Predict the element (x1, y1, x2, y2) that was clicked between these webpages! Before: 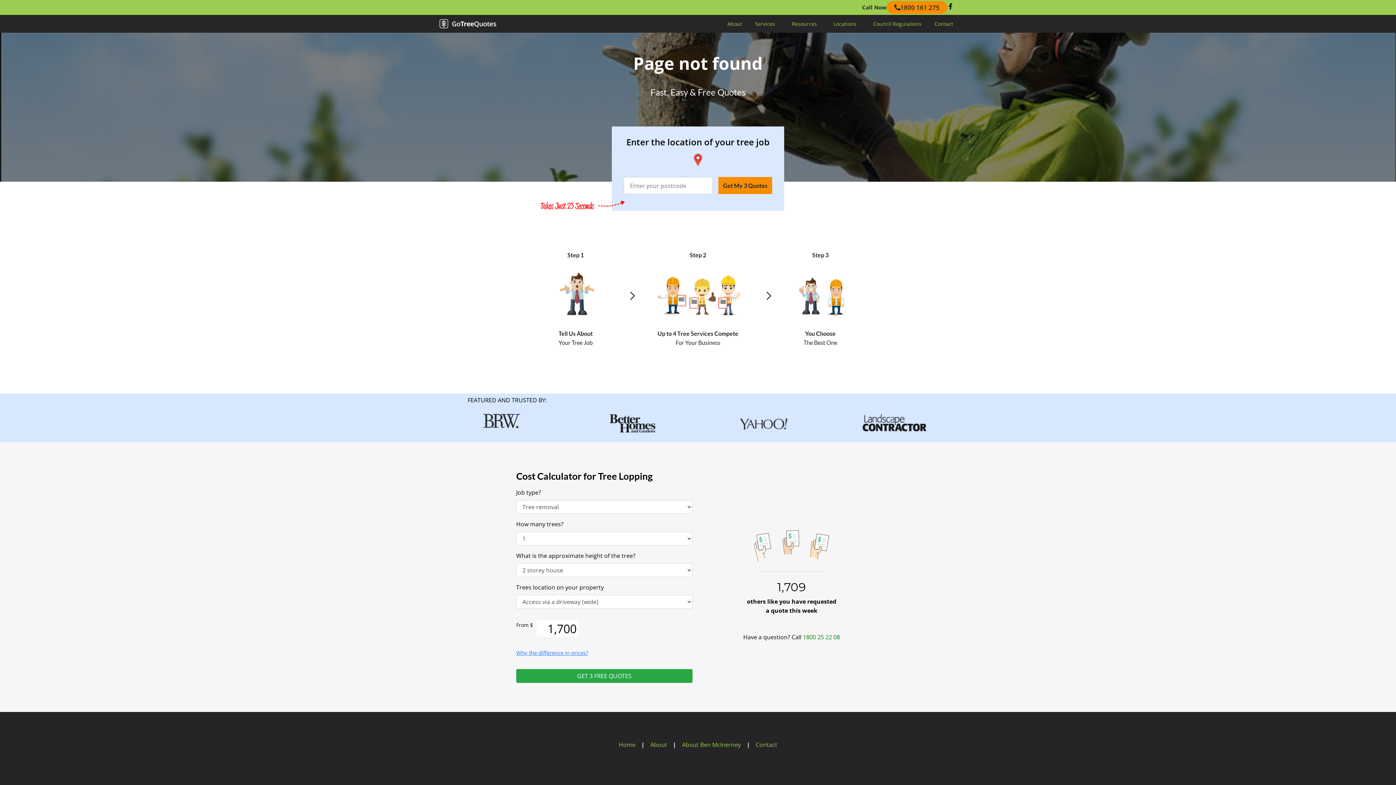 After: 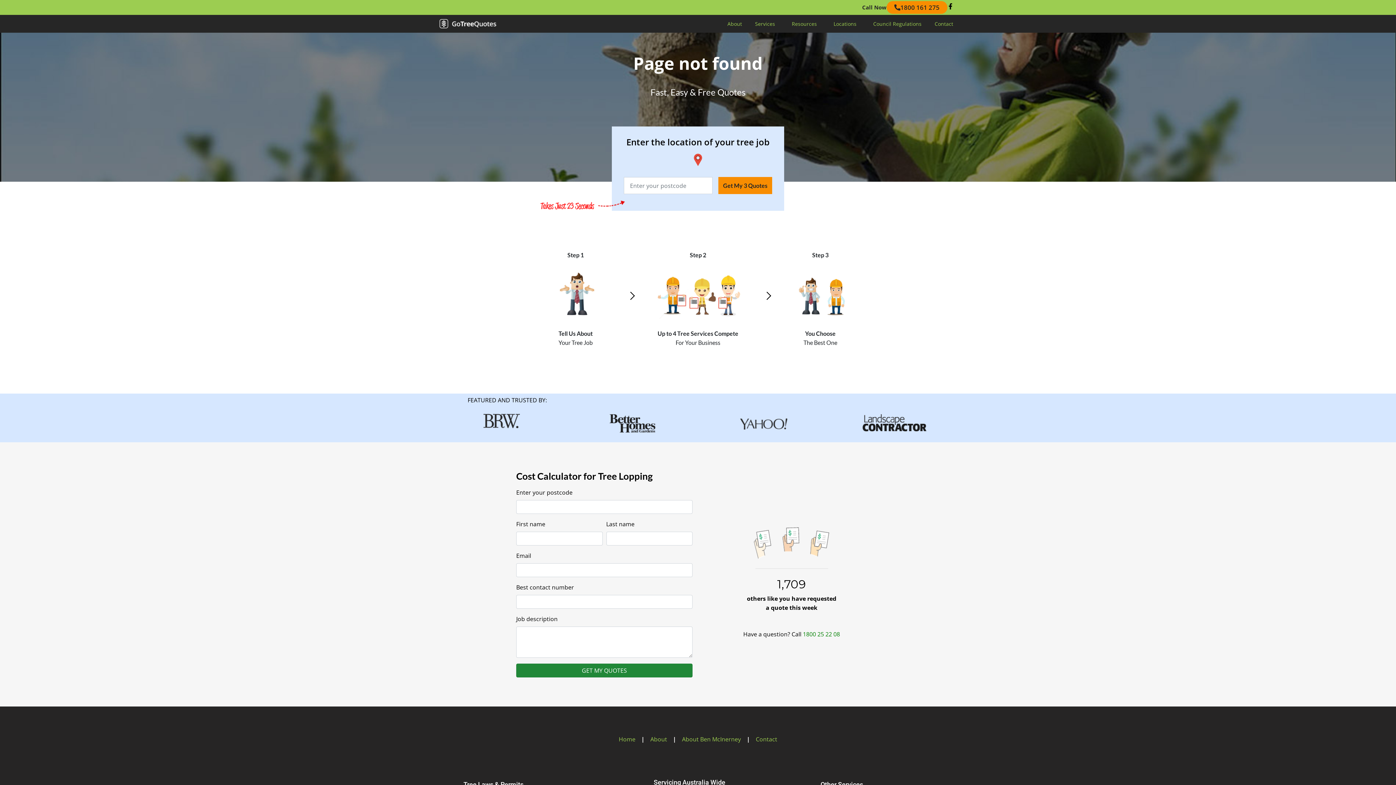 Action: bbox: (516, 669, 692, 683) label: GET 3 FREE QUOTES